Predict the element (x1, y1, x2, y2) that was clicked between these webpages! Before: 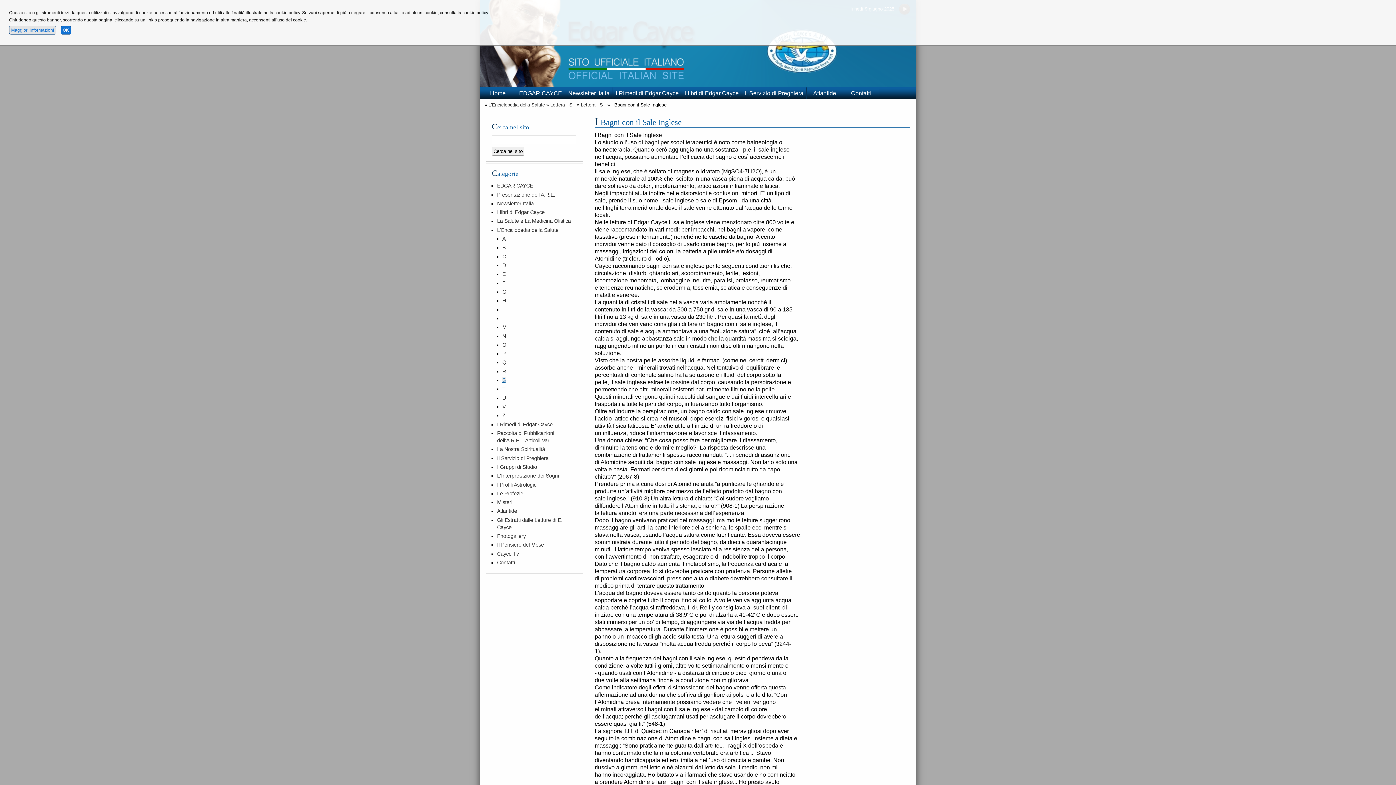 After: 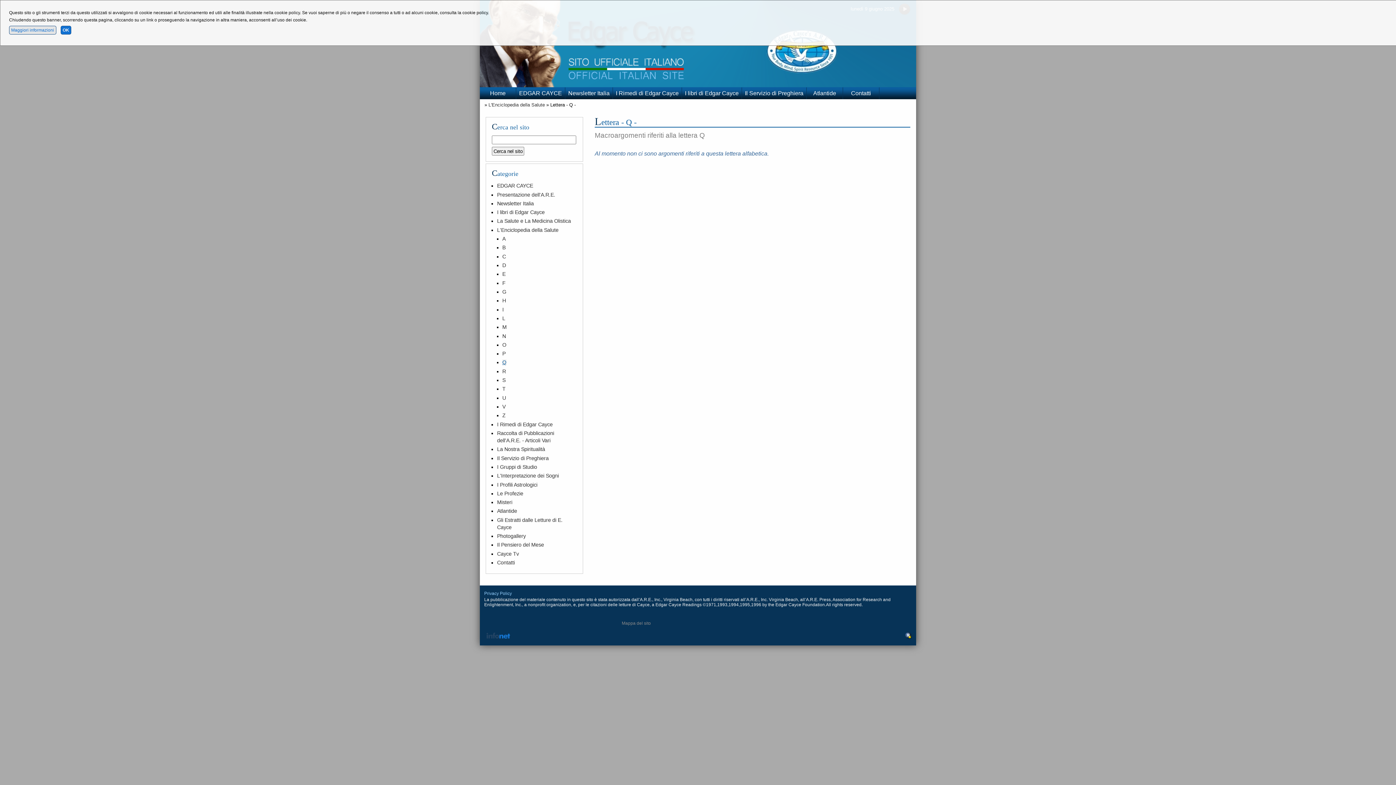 Action: label: Q bbox: (502, 359, 506, 365)